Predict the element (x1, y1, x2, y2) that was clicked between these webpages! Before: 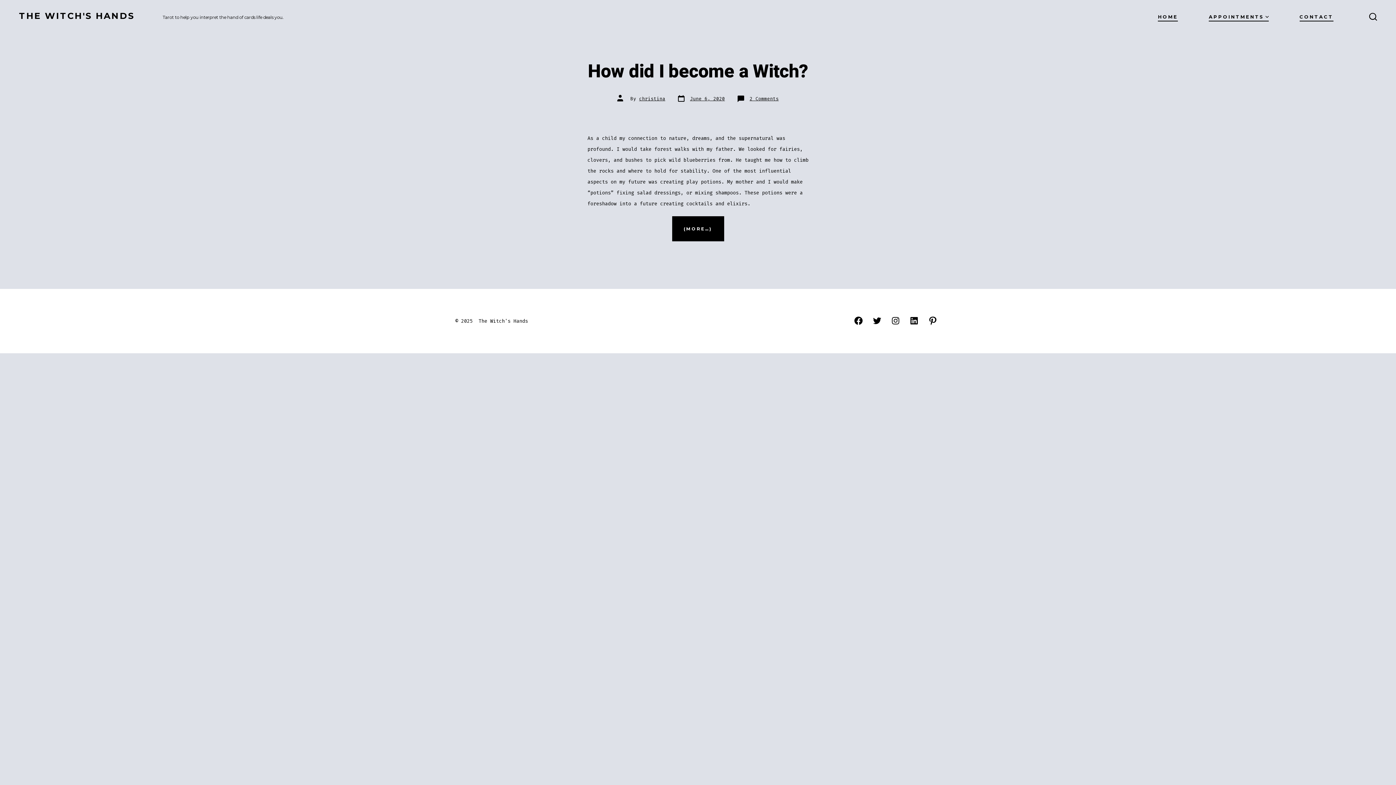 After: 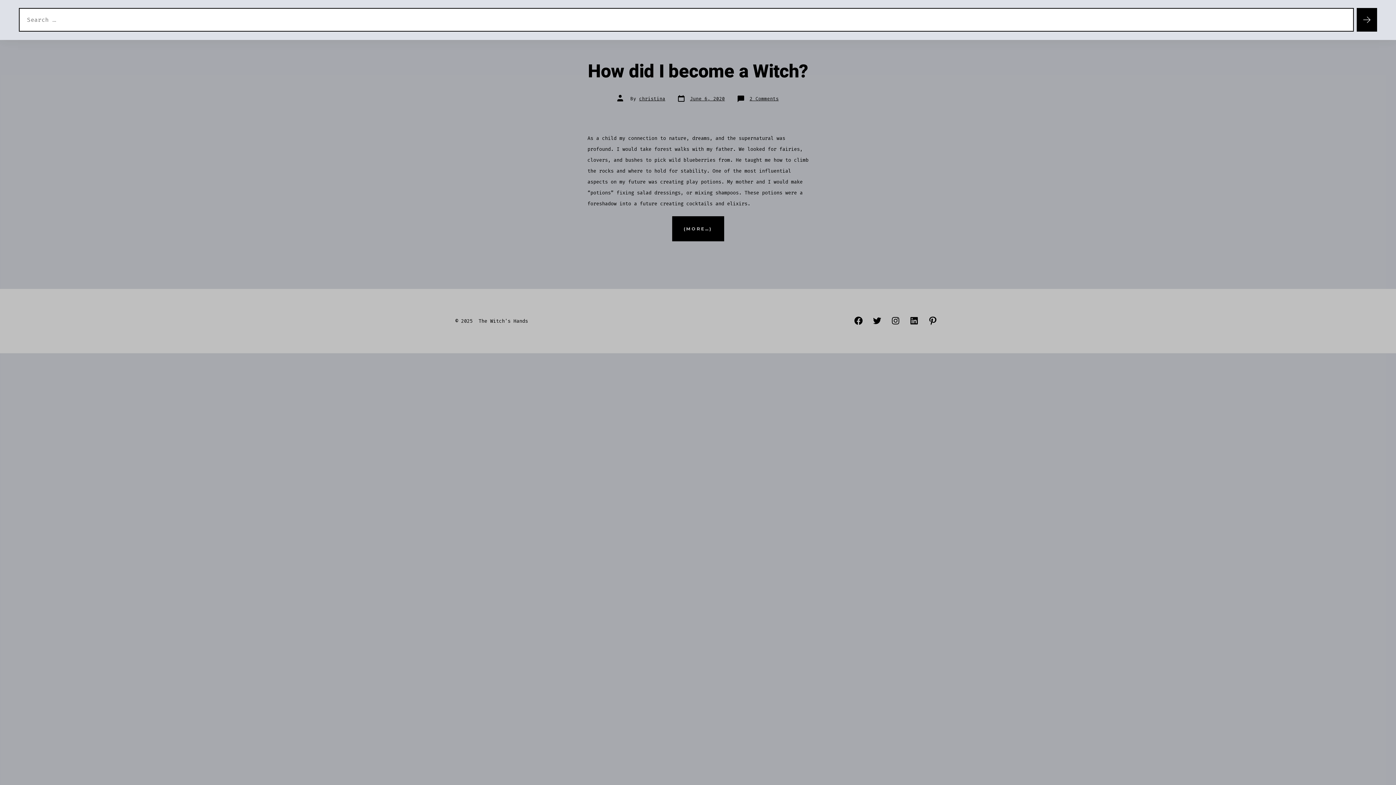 Action: bbox: (1365, 8, 1381, 26) label: SEARCH TOGGLE